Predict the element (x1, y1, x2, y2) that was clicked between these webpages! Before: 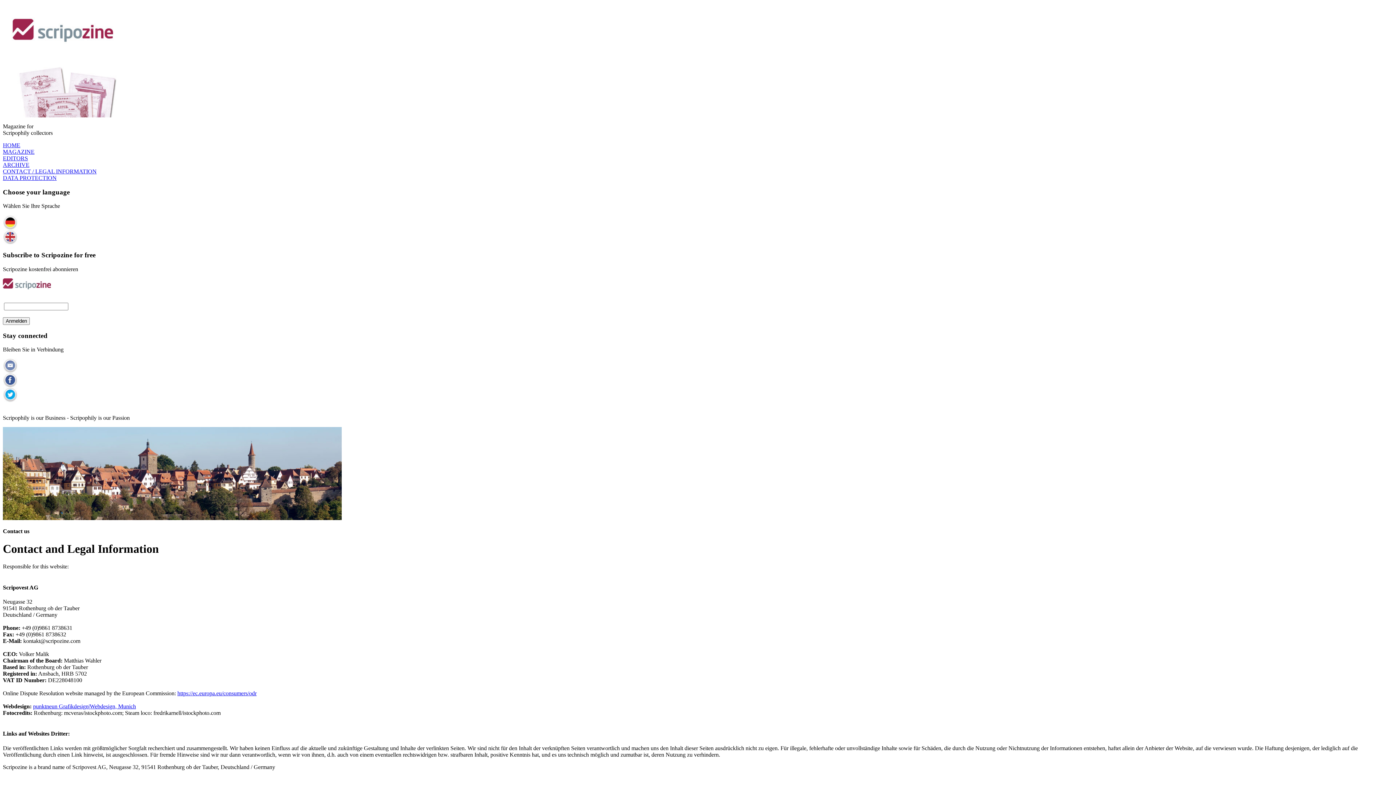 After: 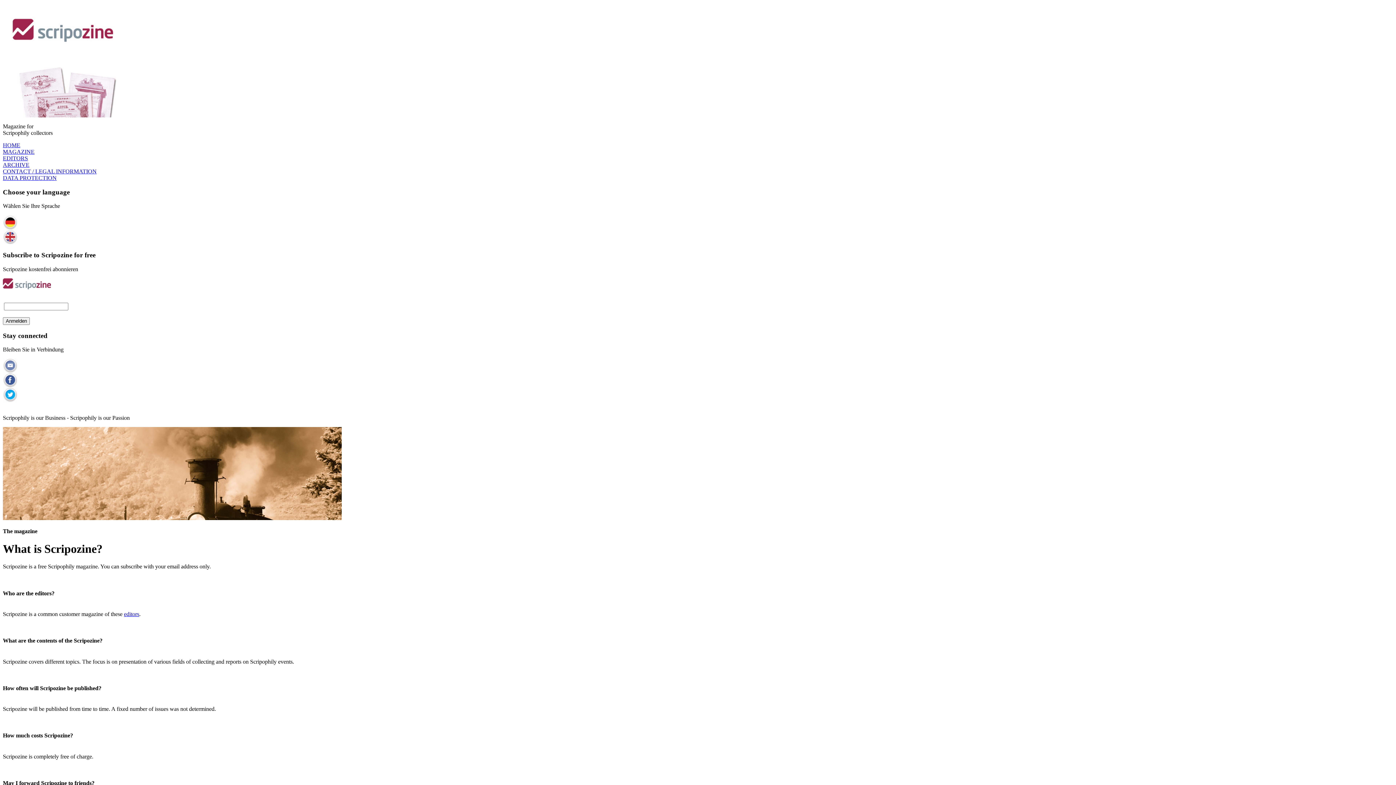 Action: label: MAGAZINE bbox: (2, 148, 34, 154)